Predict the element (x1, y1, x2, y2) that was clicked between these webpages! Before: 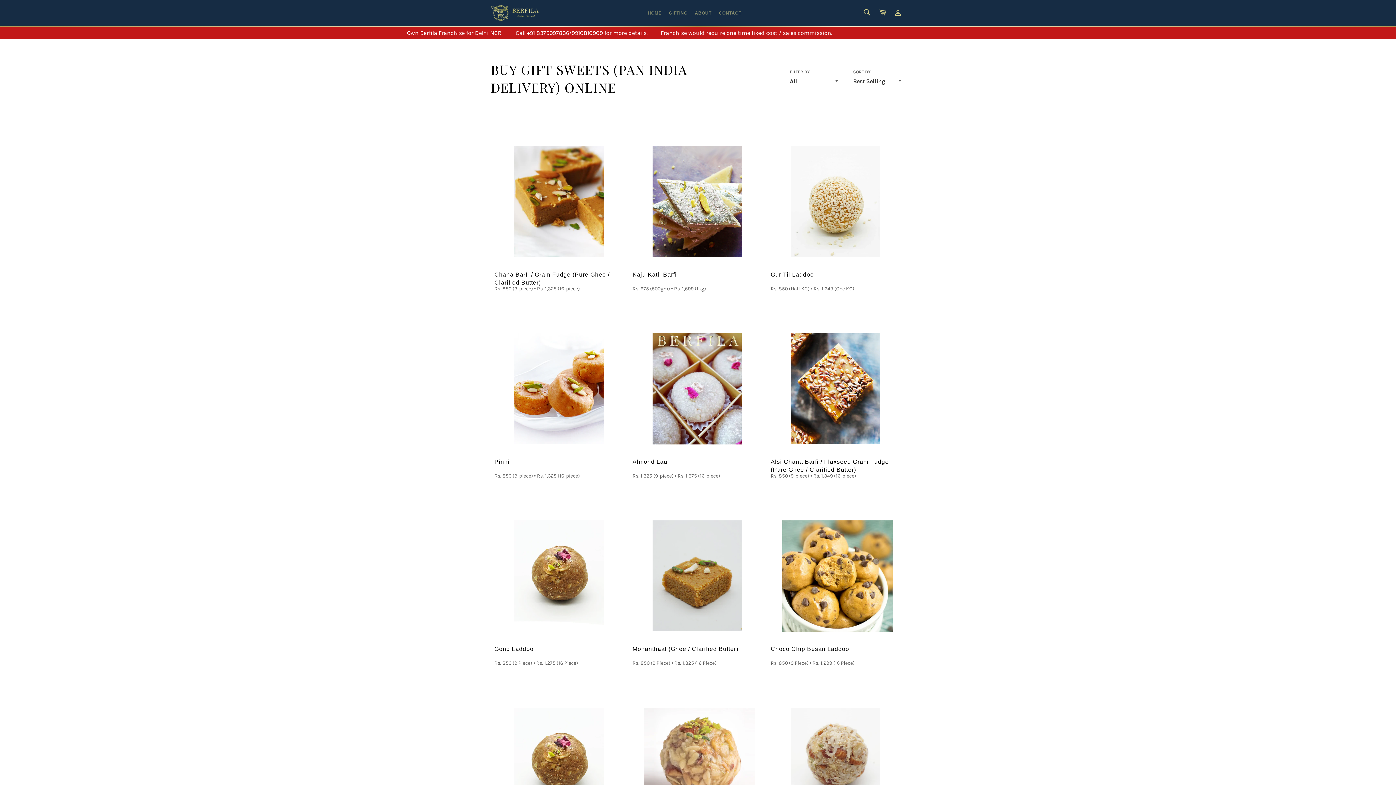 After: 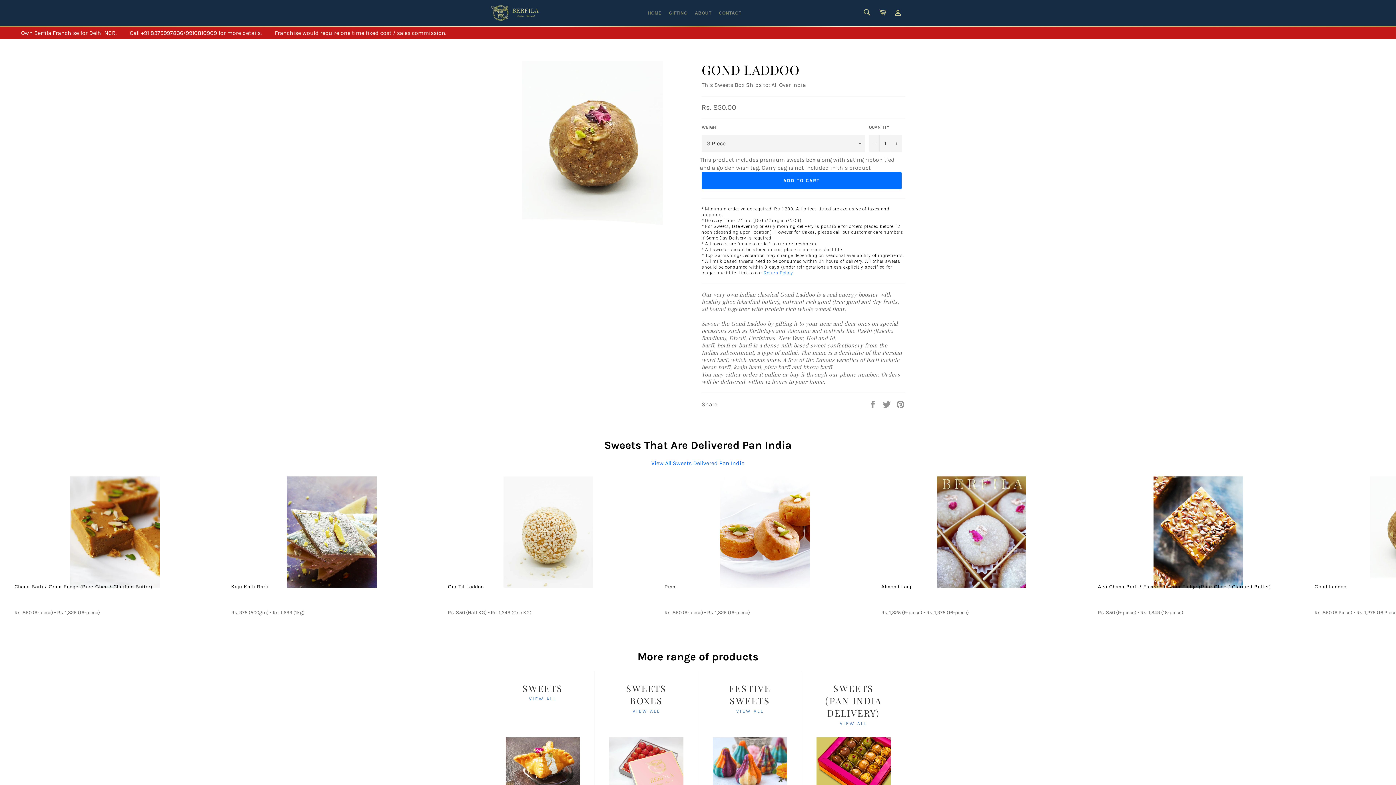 Action: bbox: (490, 485, 629, 663) label: Gond Laddoo


Rs. 850 (9 Piece) Rs. 1,275 (16 Piece)